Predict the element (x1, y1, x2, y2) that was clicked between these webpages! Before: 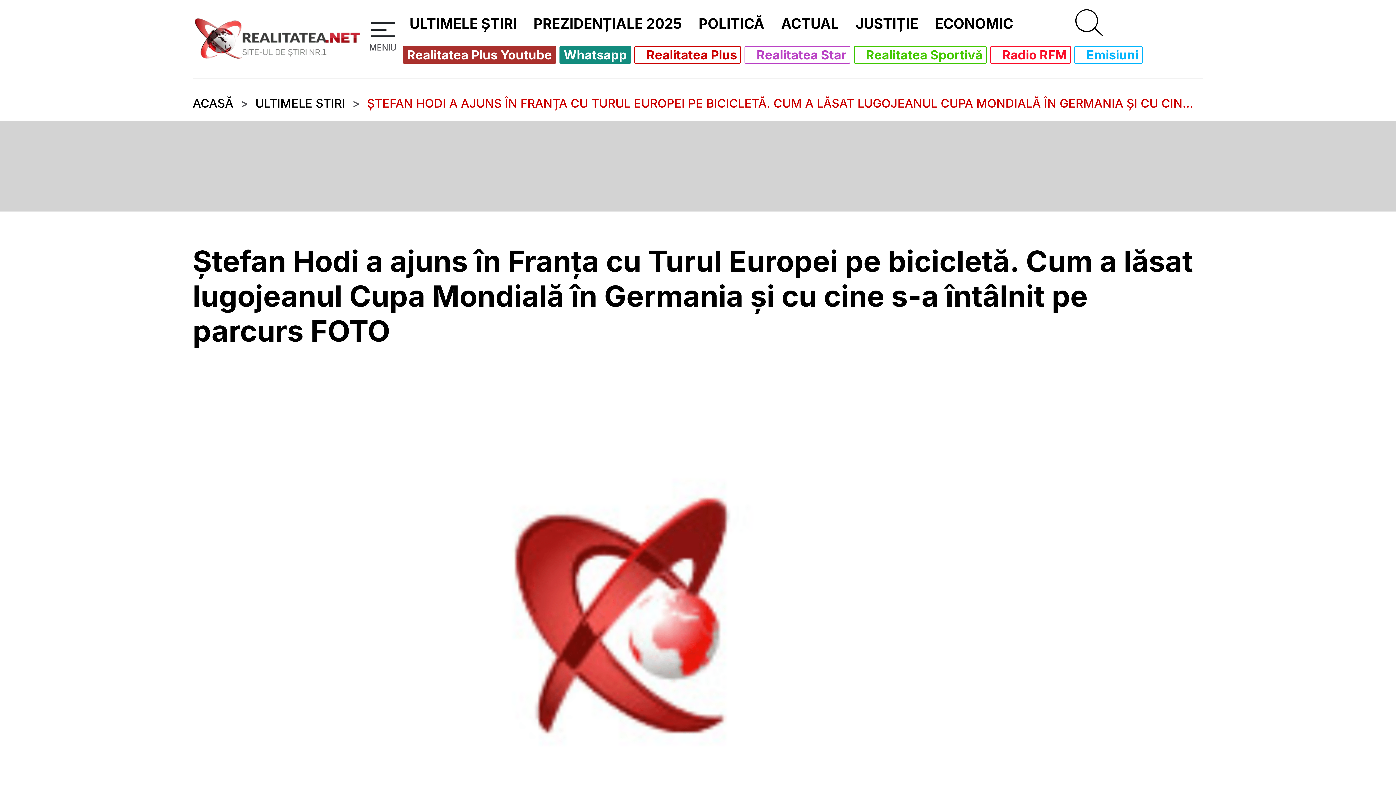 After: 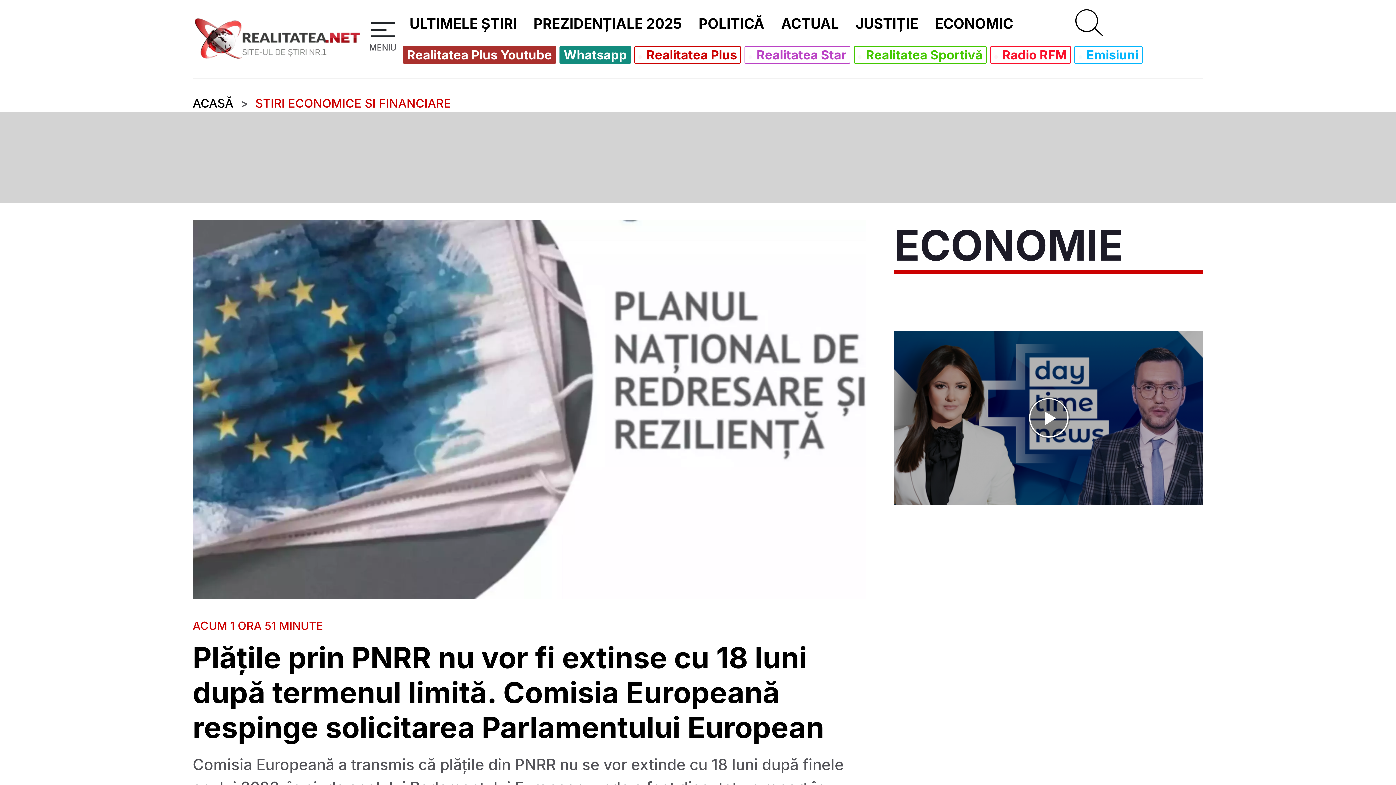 Action: bbox: (929, 11, 1018, 36) label: ECONOMIC